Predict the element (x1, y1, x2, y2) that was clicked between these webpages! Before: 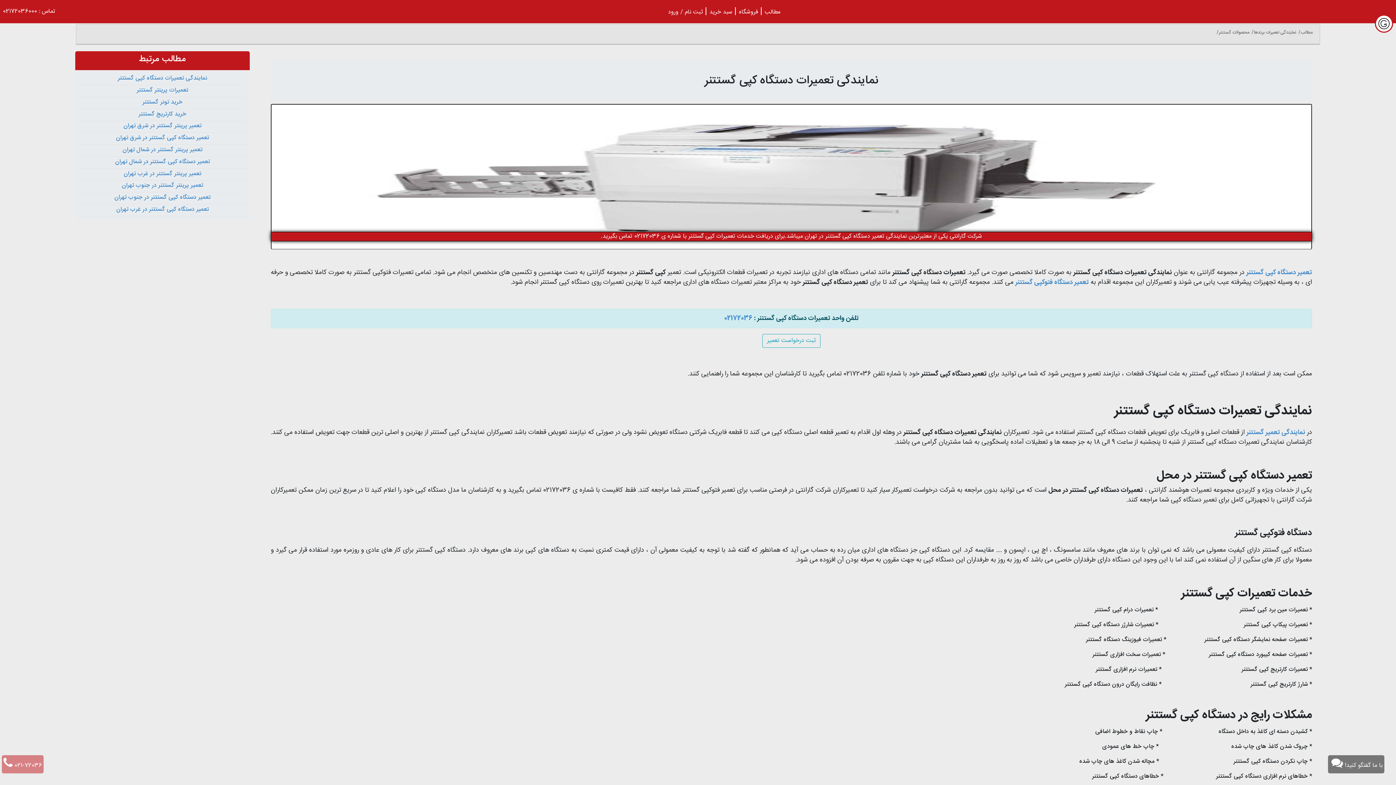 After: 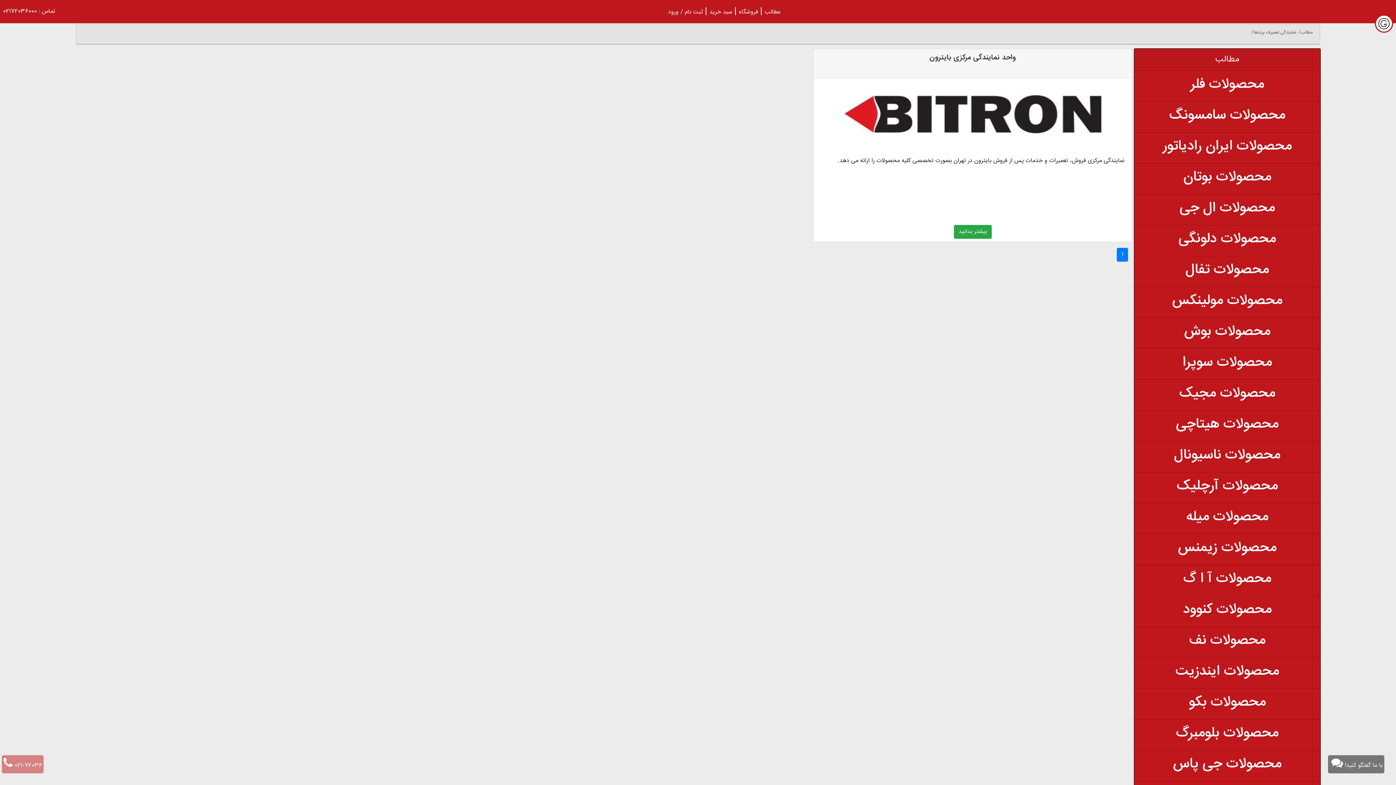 Action: bbox: (1254, 28, 1296, 36) label: نمایندگی تعمیرات برندها